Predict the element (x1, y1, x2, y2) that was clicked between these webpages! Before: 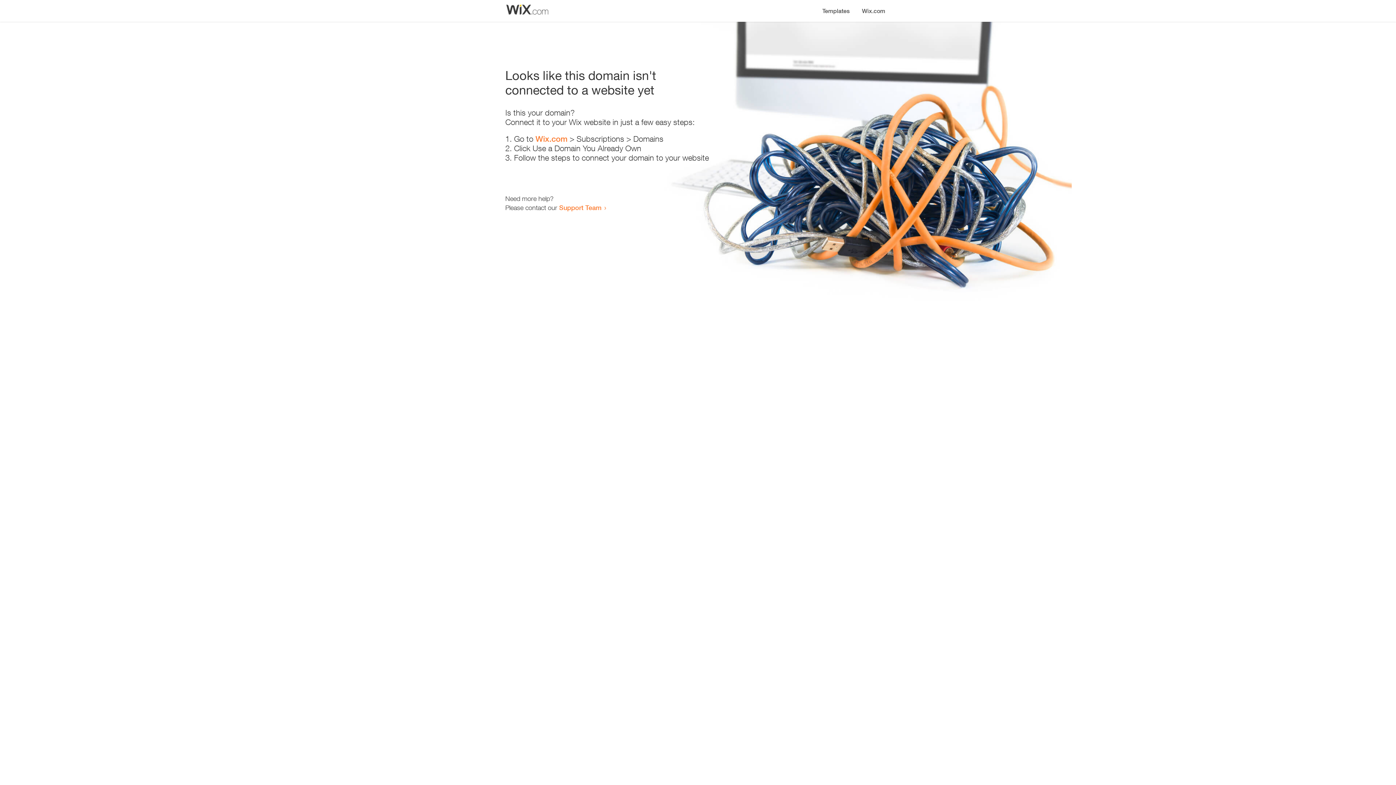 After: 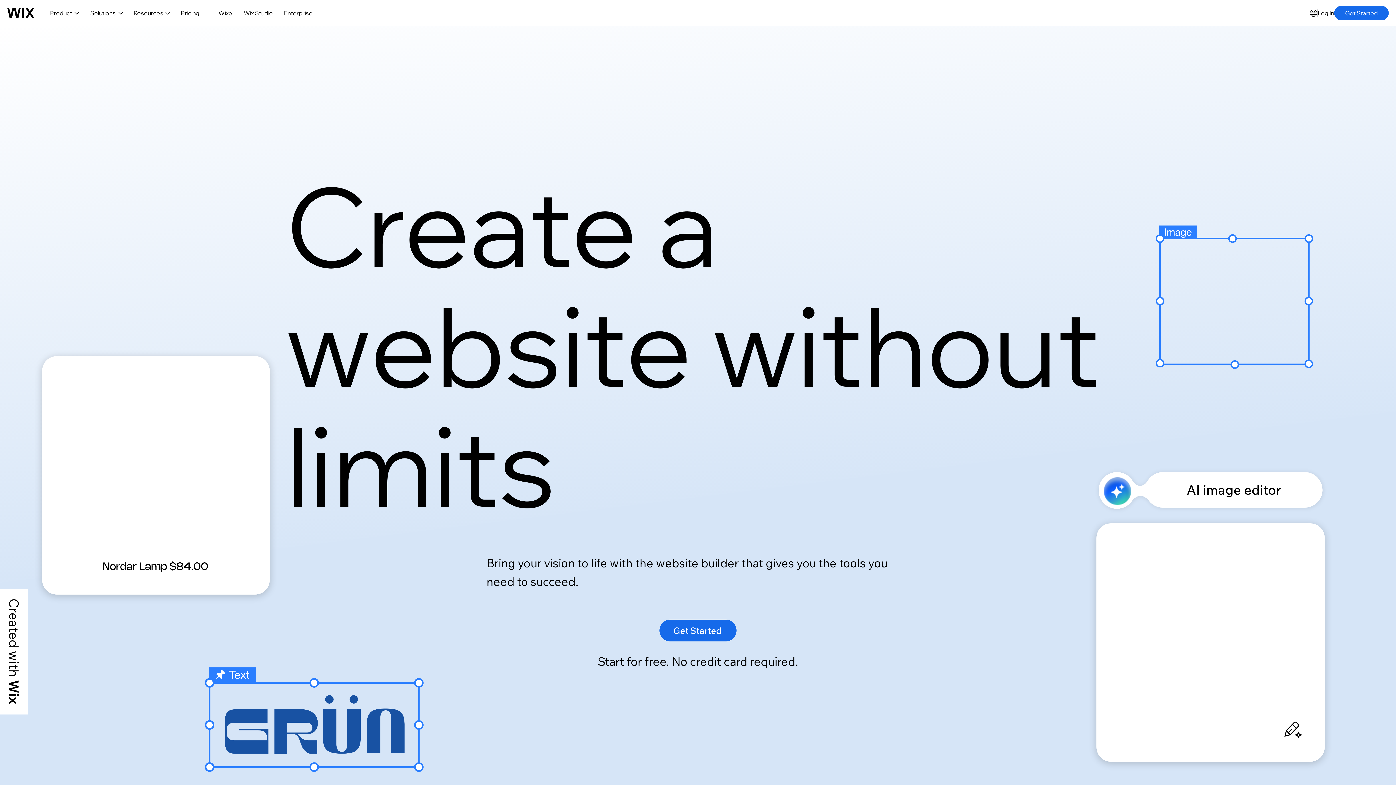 Action: bbox: (856, 0, 890, 14) label: Wix.com